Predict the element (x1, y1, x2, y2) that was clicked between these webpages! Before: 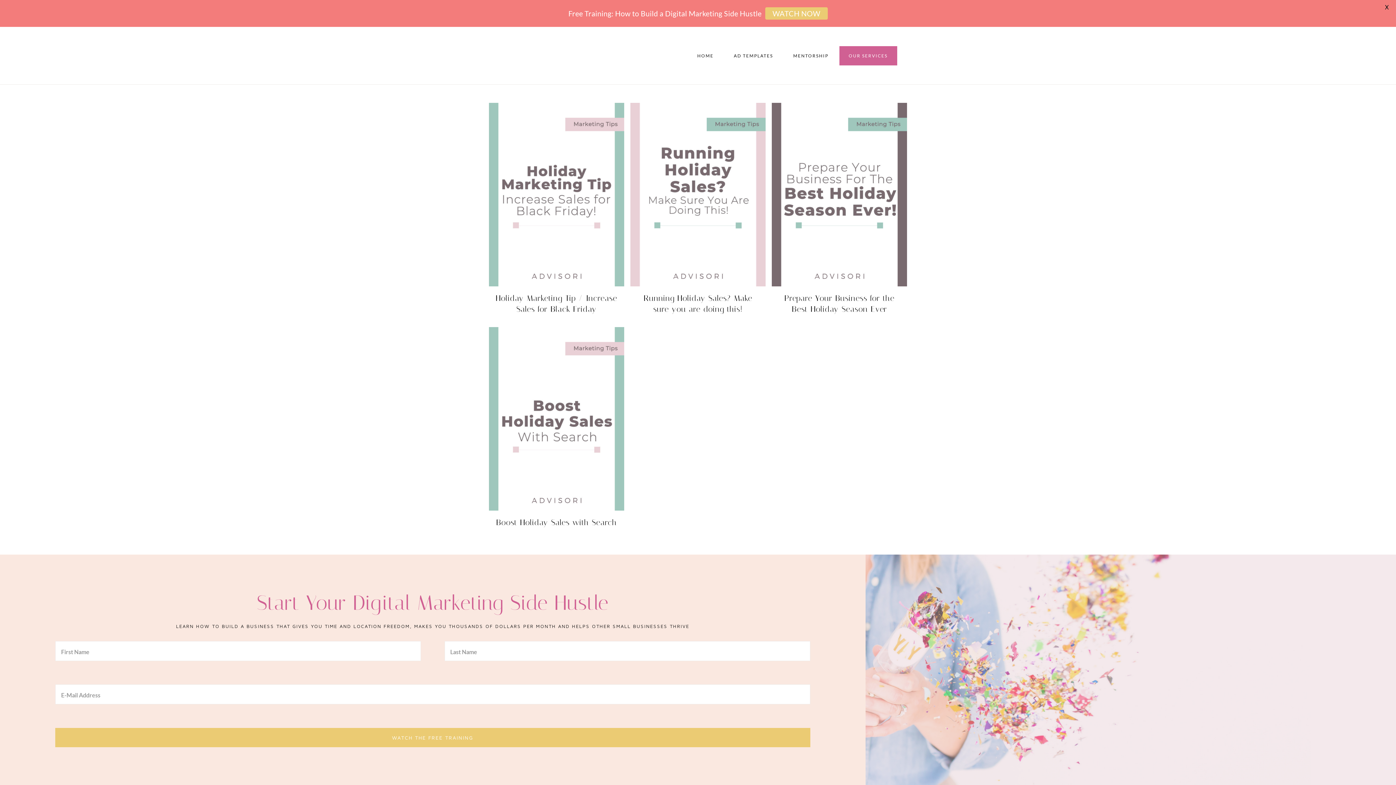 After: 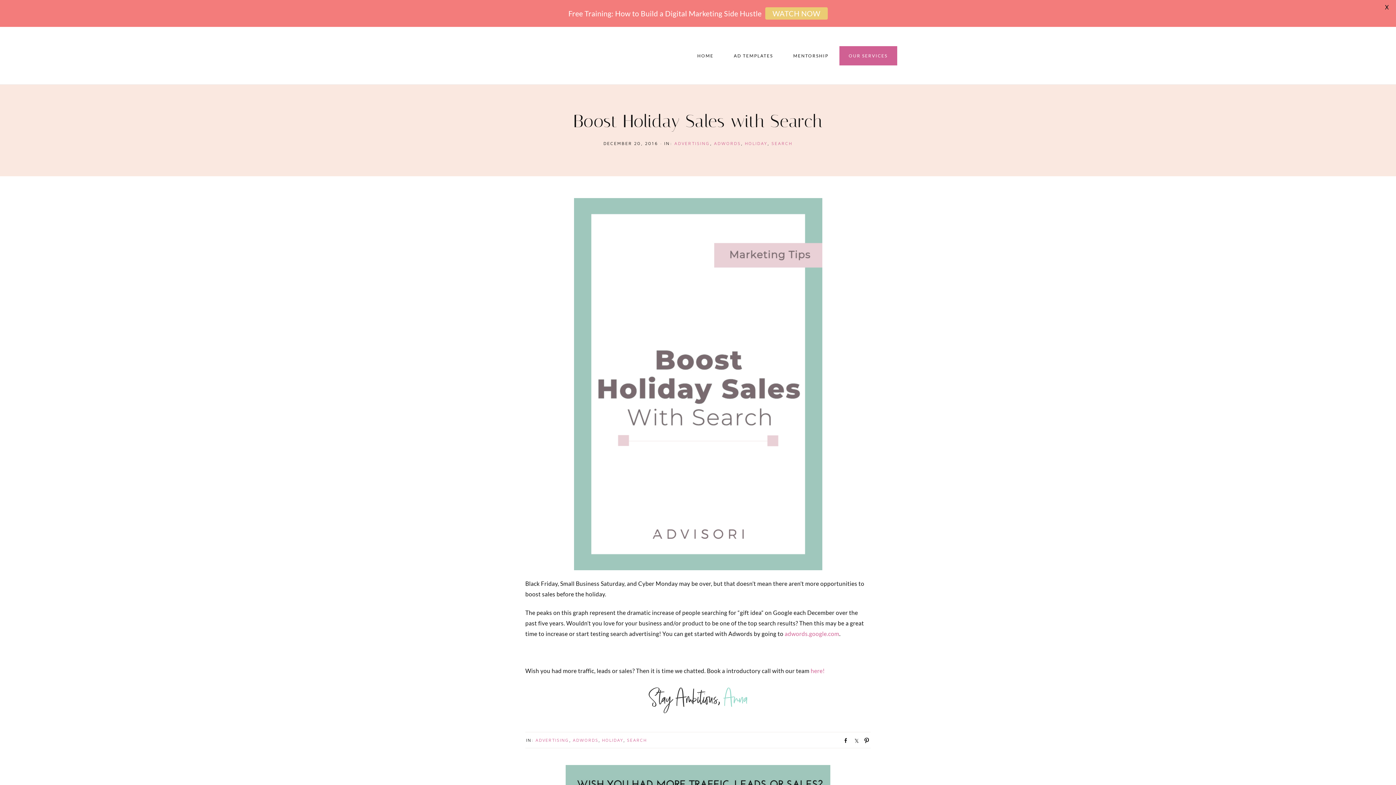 Action: bbox: (489, 504, 624, 511)